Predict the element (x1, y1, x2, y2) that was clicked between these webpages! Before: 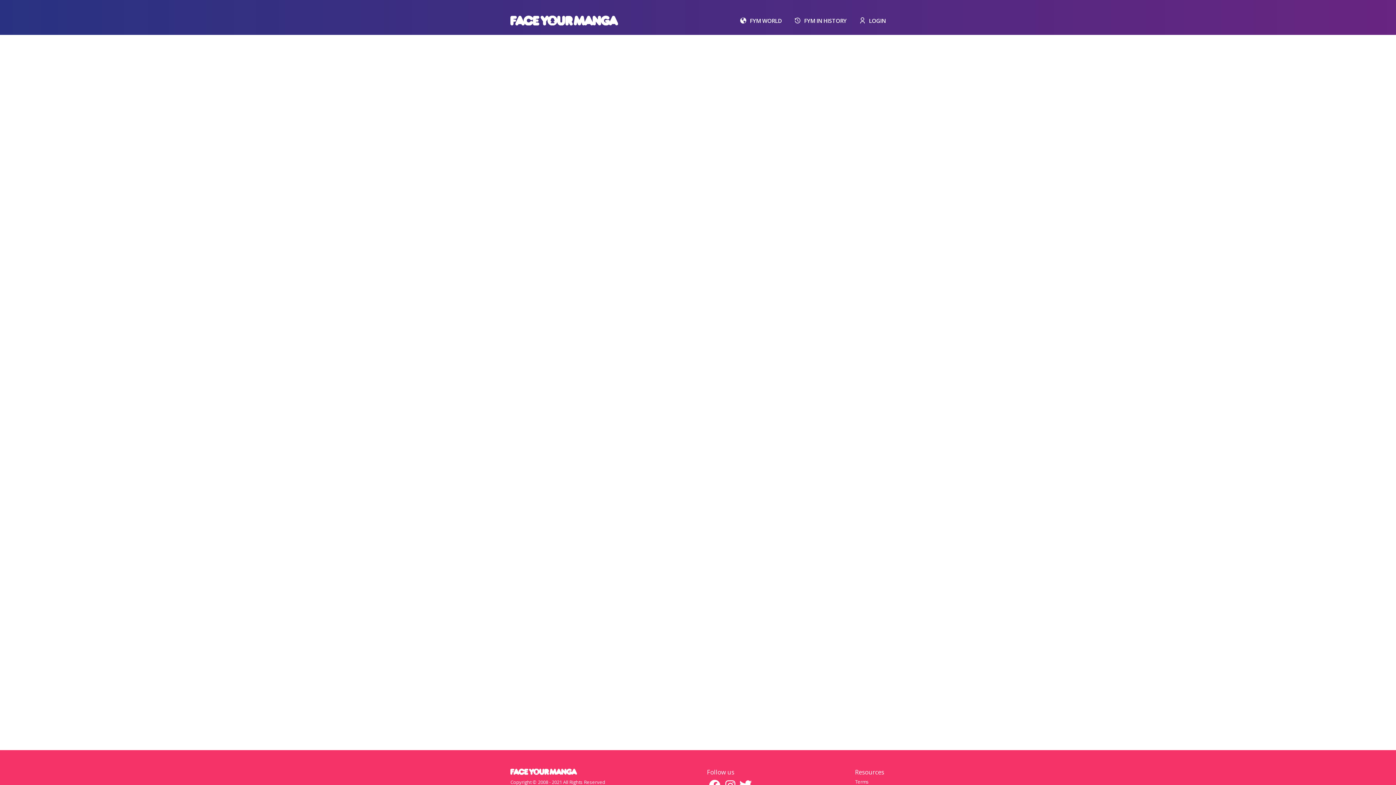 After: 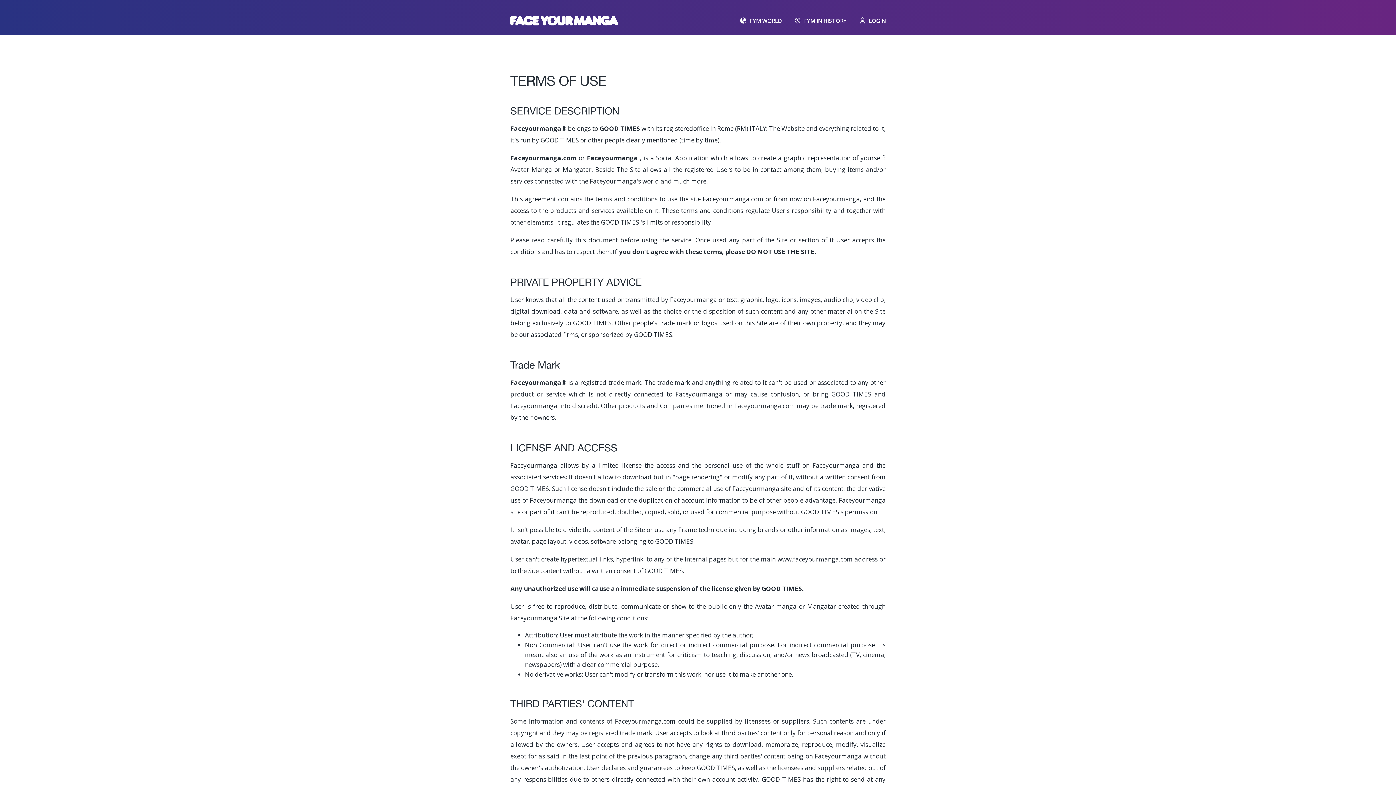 Action: bbox: (855, 778, 869, 785) label: Terms